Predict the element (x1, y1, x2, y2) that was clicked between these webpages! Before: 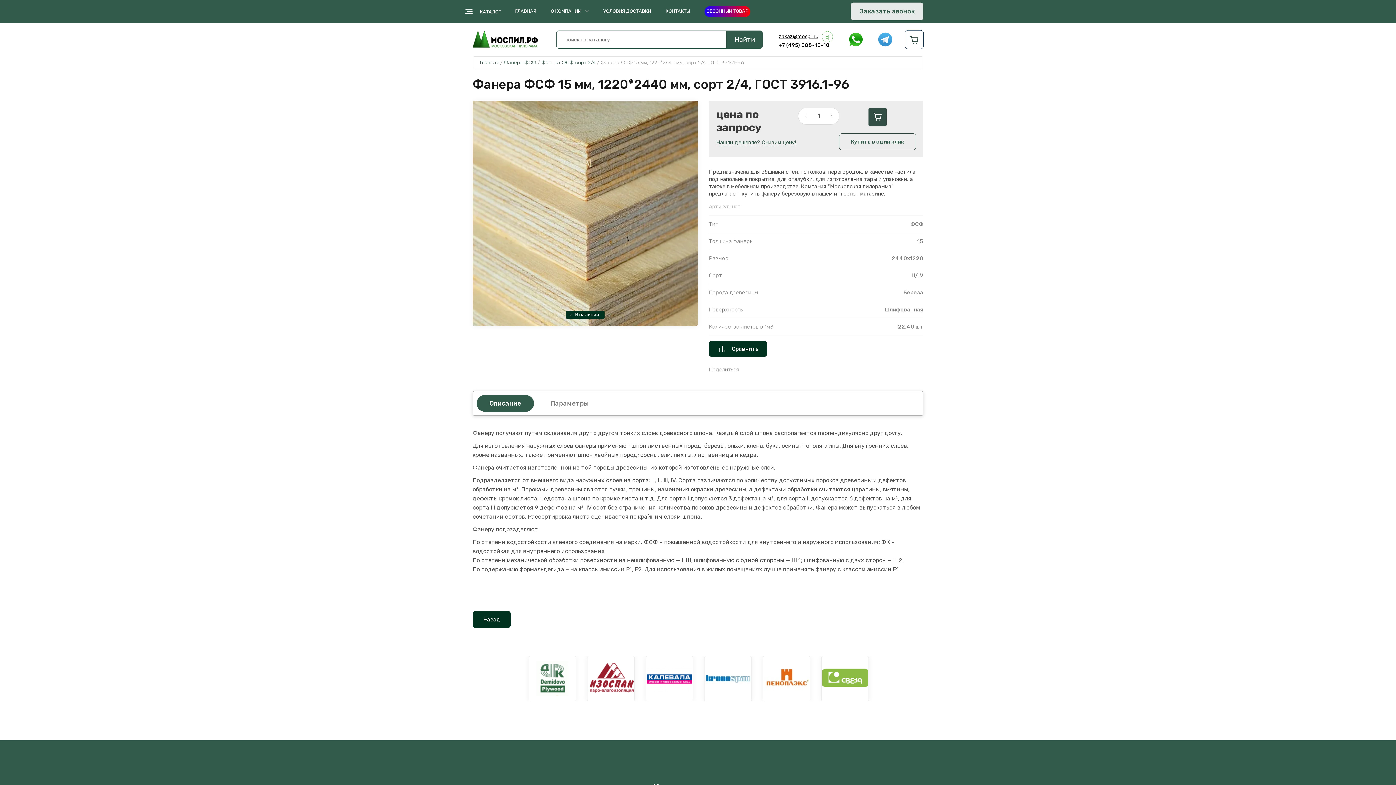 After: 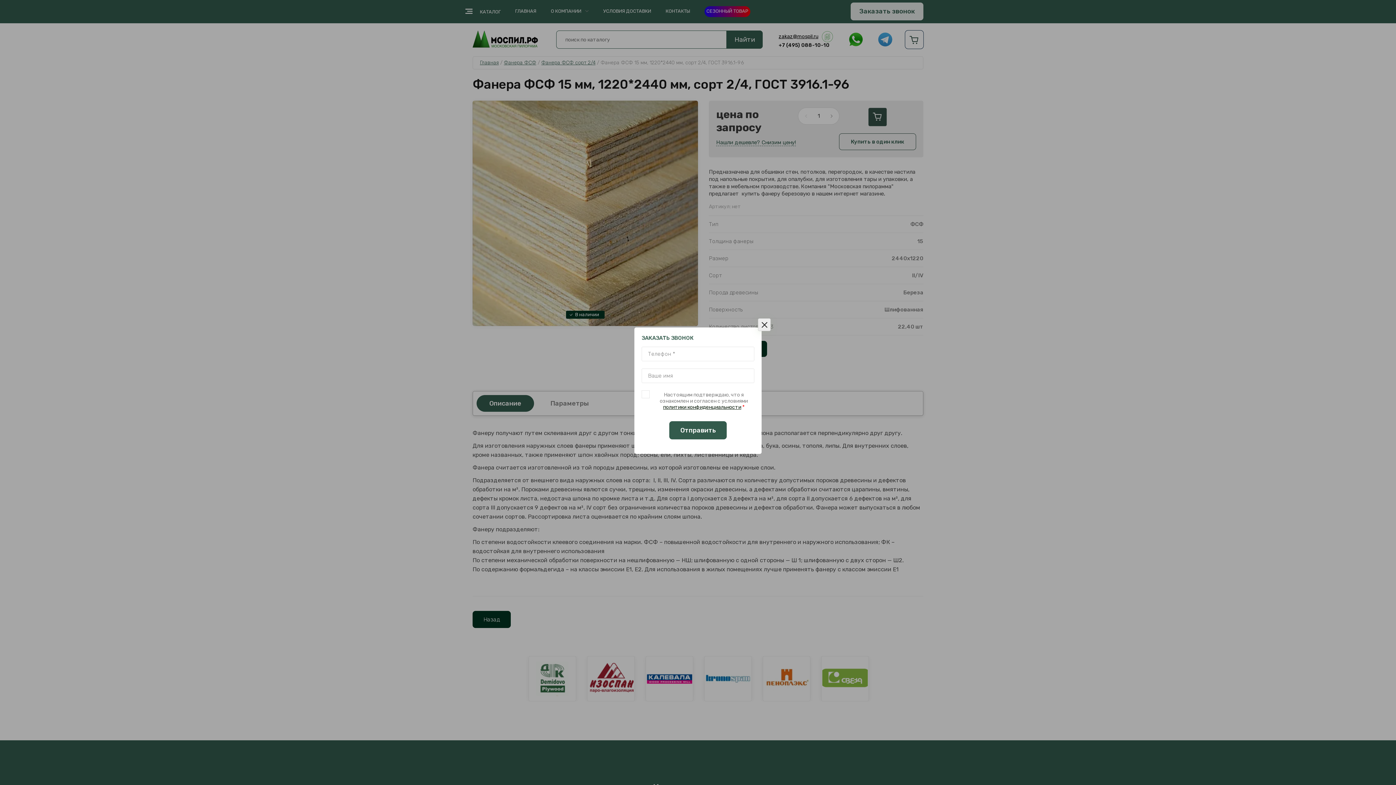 Action: label: Заказать звонок bbox: (850, 2, 923, 20)